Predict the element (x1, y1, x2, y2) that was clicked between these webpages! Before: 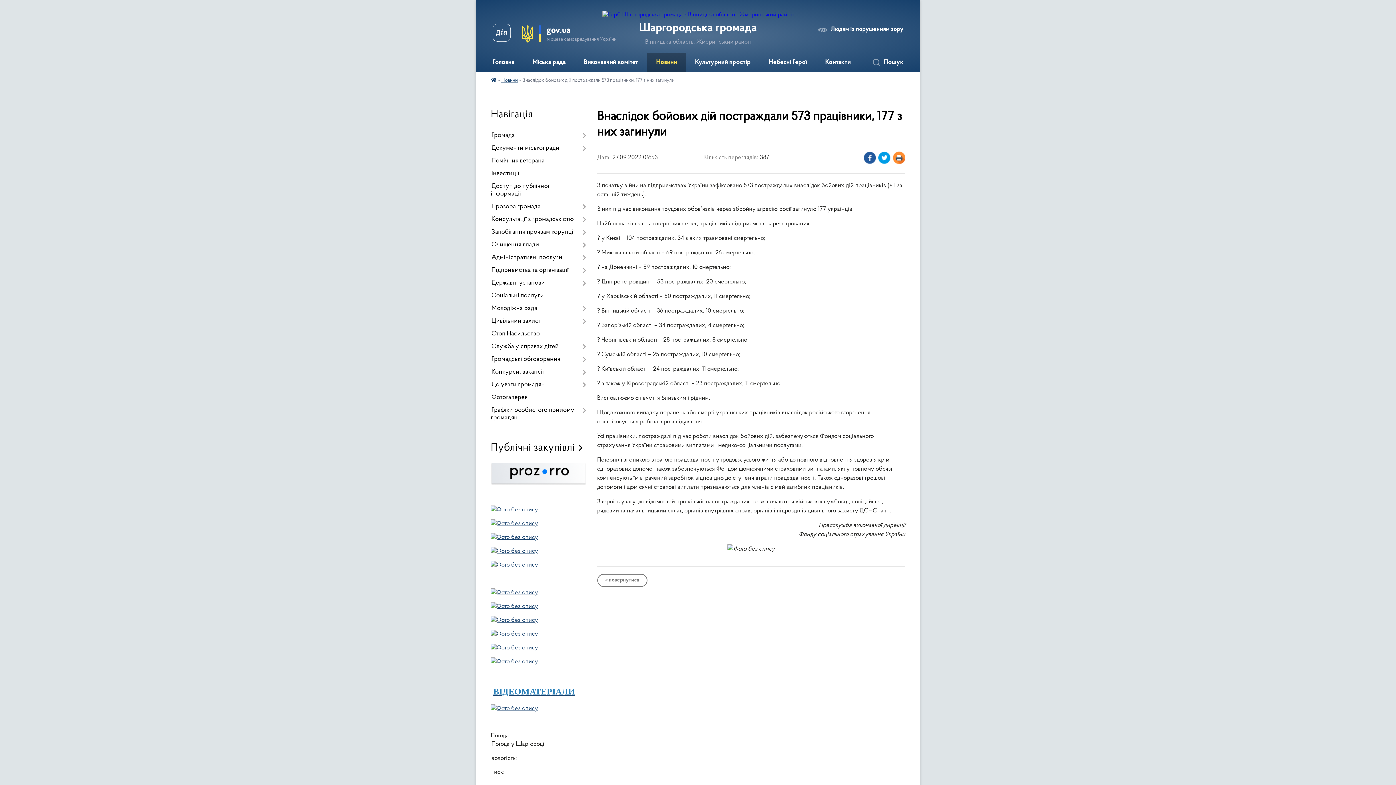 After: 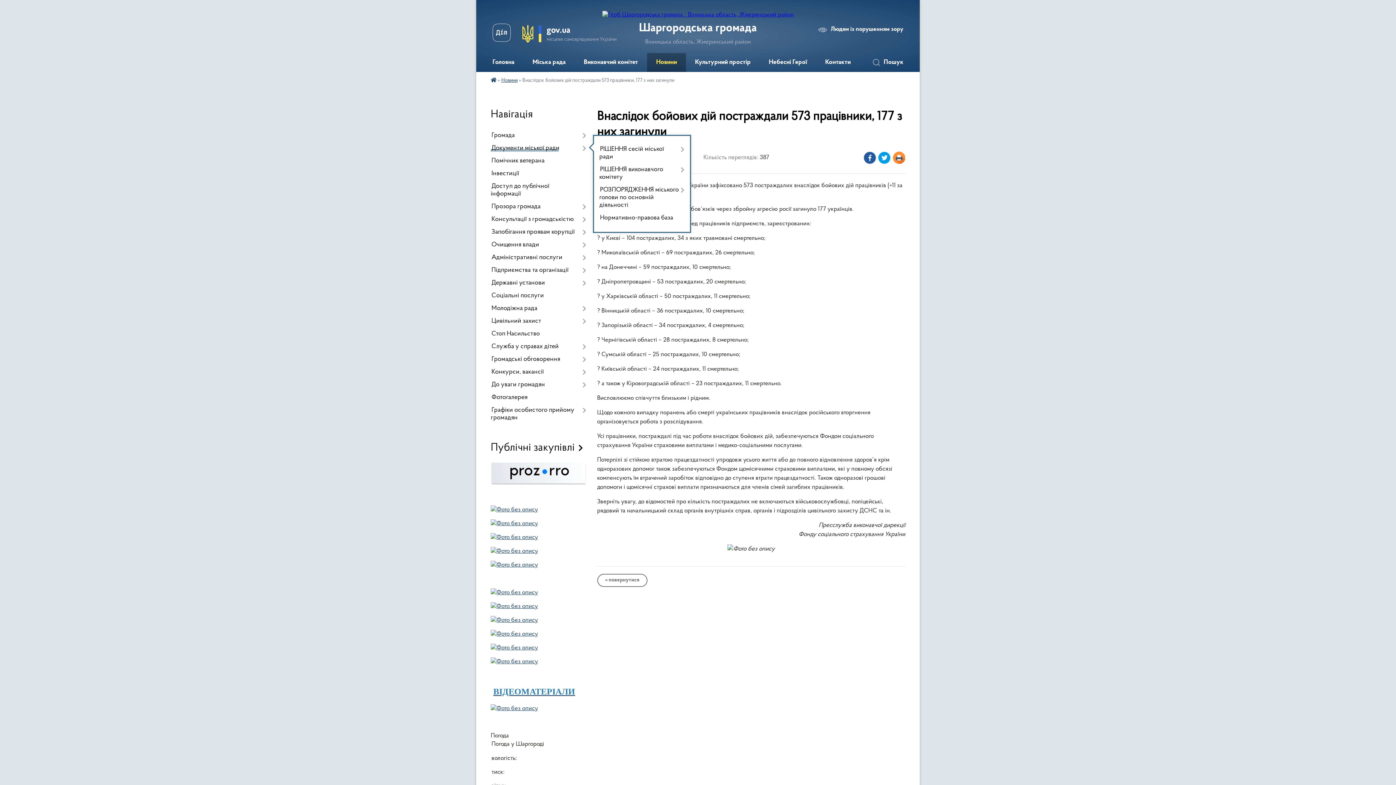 Action: bbox: (490, 142, 586, 154) label: Документи міської ради